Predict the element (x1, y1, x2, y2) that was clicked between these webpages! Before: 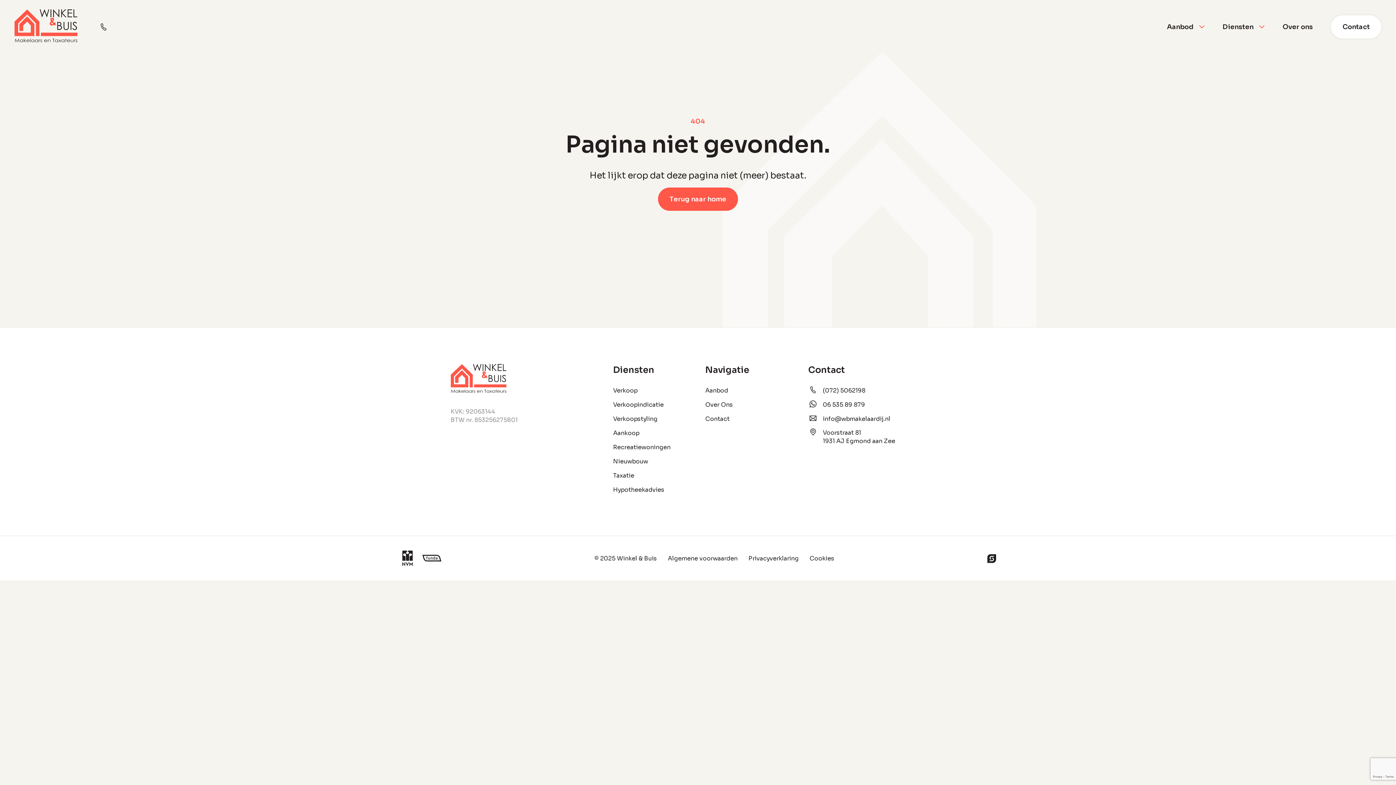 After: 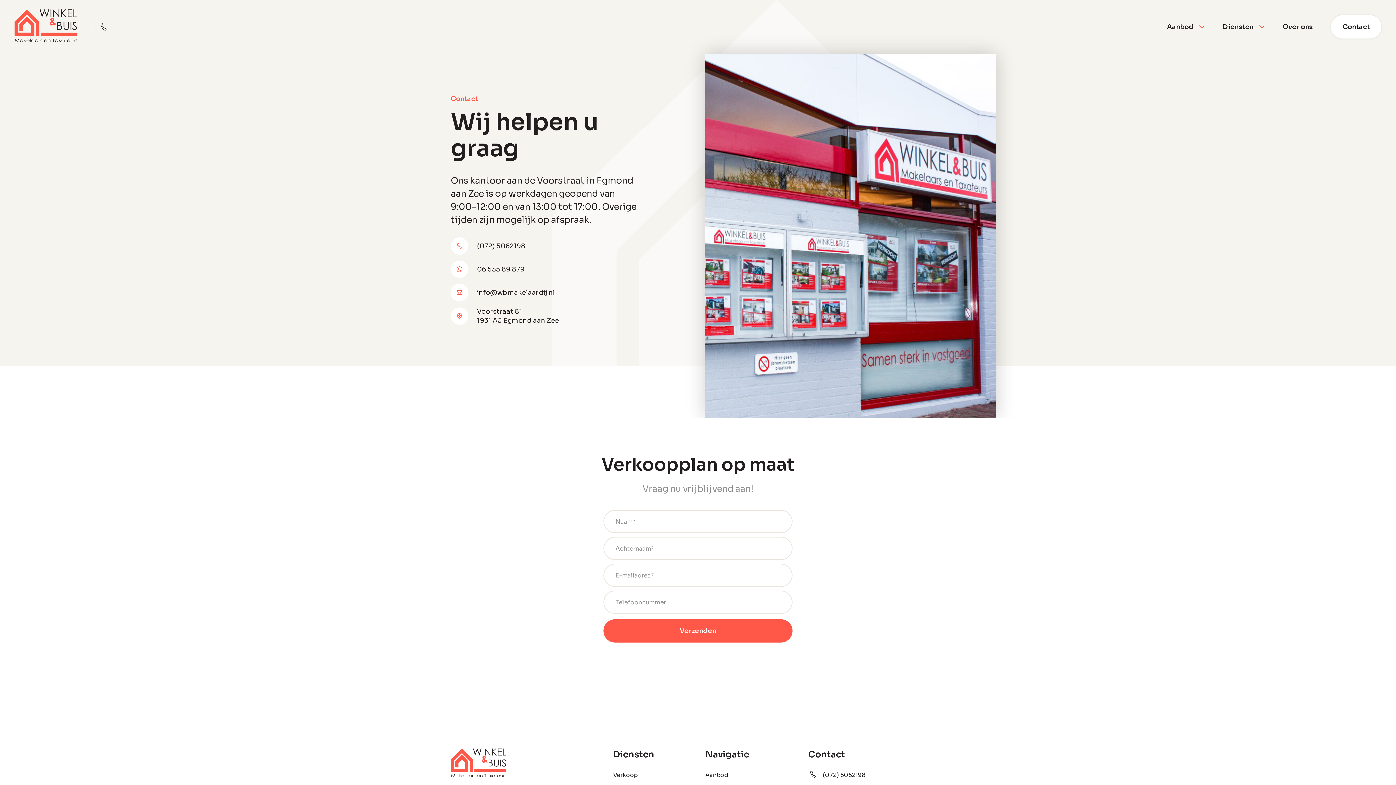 Action: label: Contact bbox: (1331, 15, 1381, 38)